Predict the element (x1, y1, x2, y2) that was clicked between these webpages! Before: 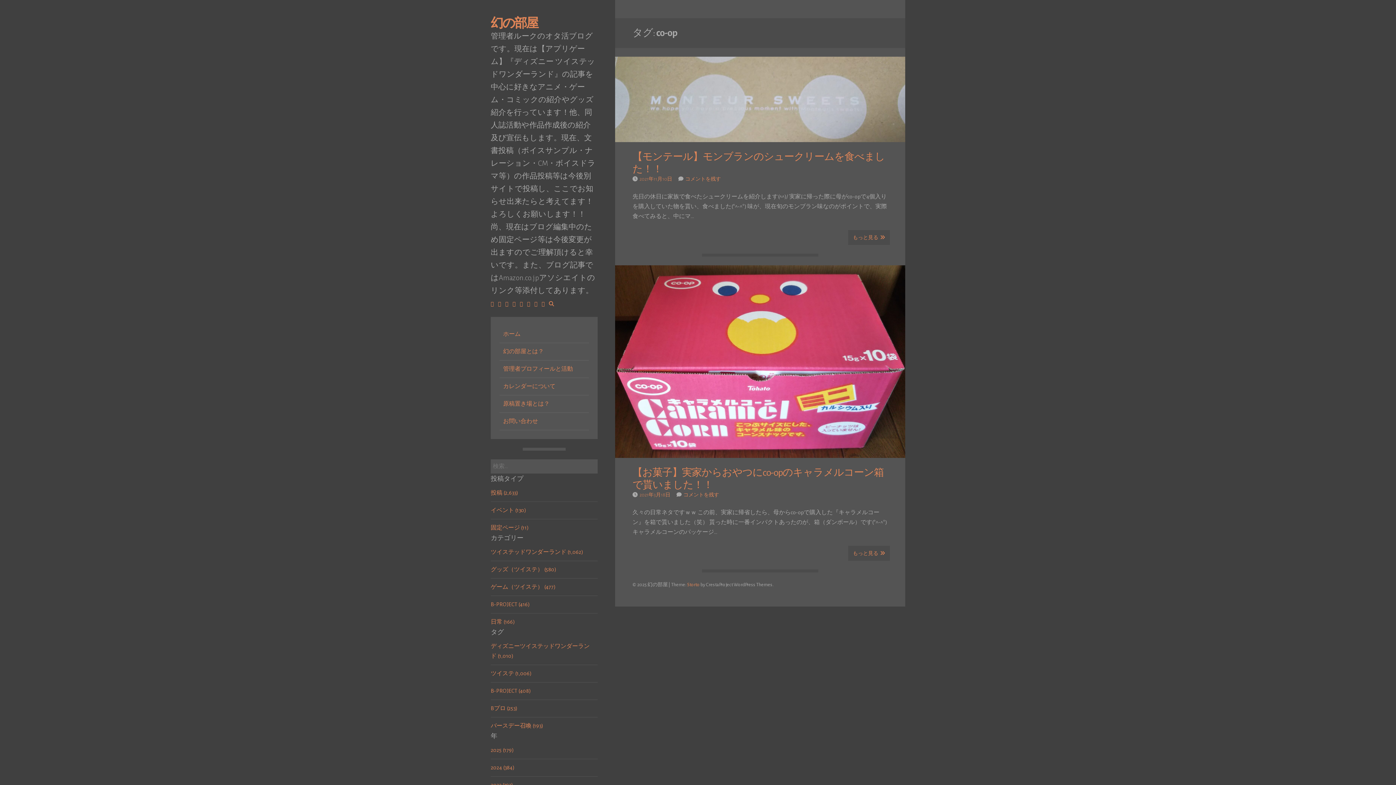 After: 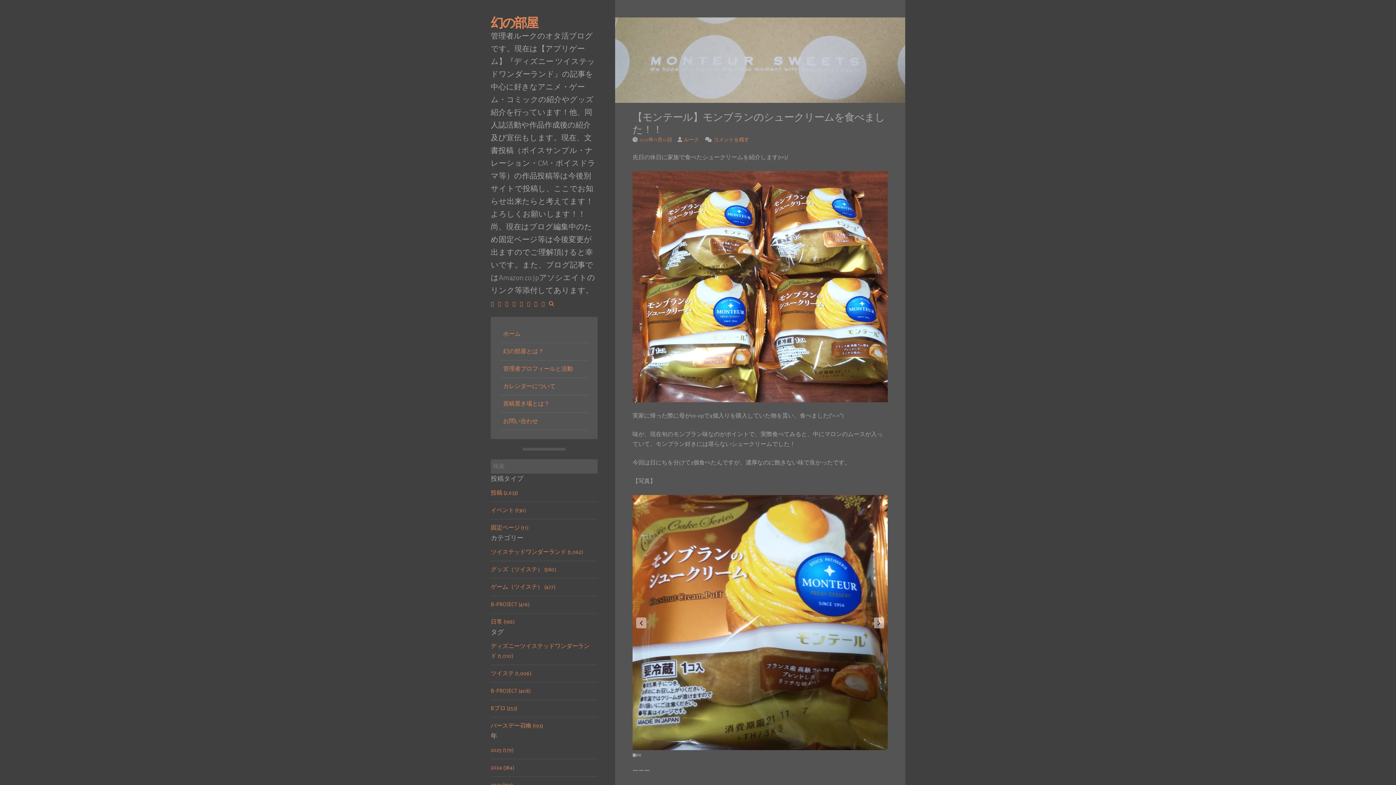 Action: label: もっと見る bbox: (848, 230, 890, 245)